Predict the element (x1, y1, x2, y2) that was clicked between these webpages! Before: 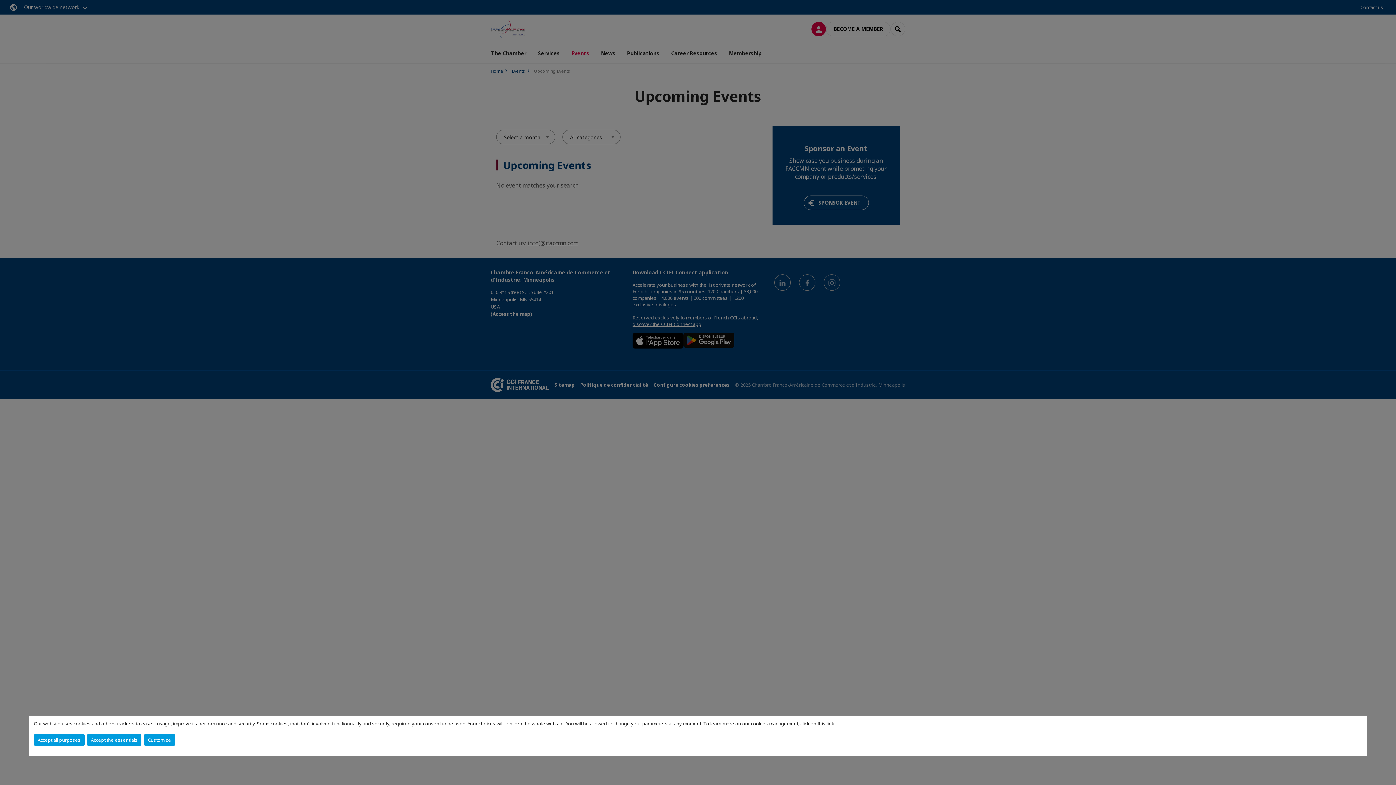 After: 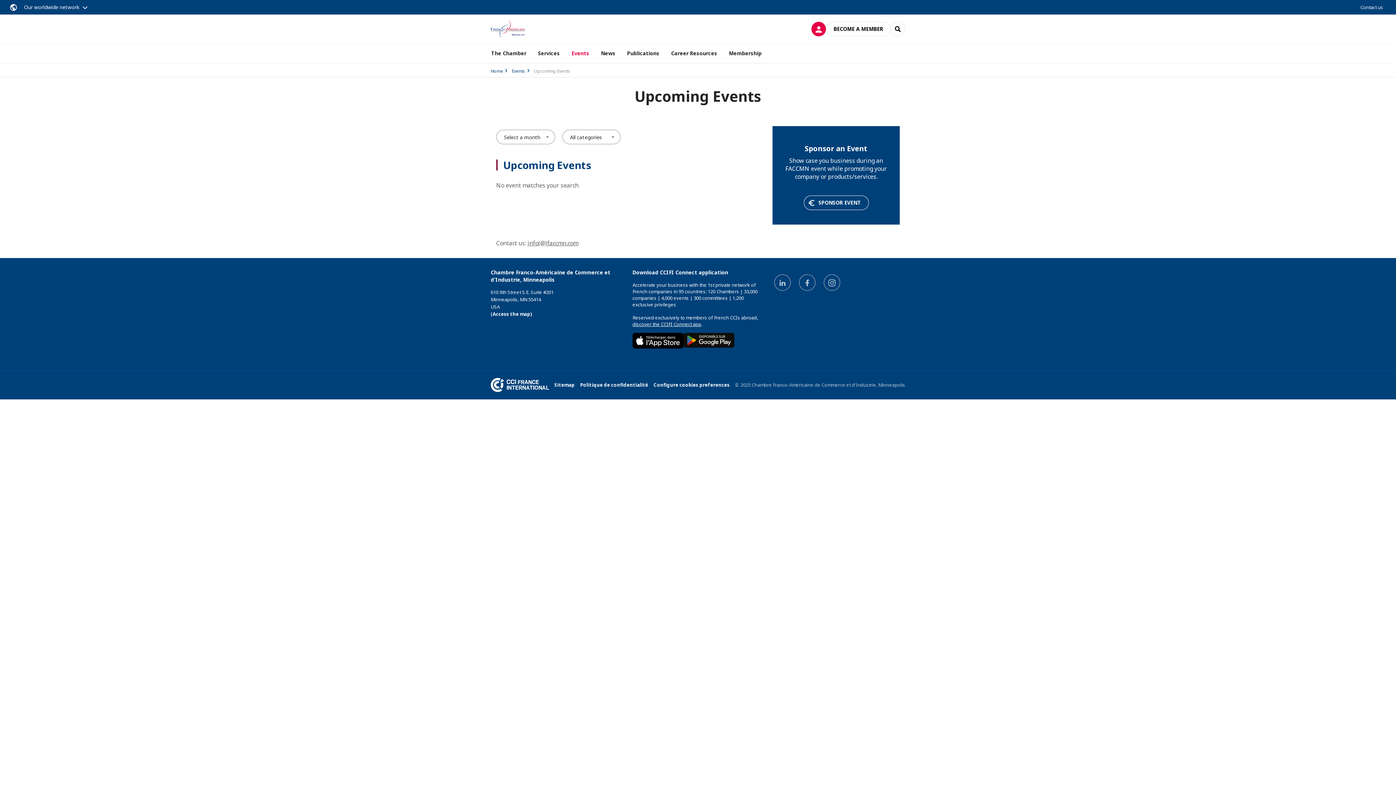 Action: label: Accept all purposes bbox: (33, 734, 84, 746)